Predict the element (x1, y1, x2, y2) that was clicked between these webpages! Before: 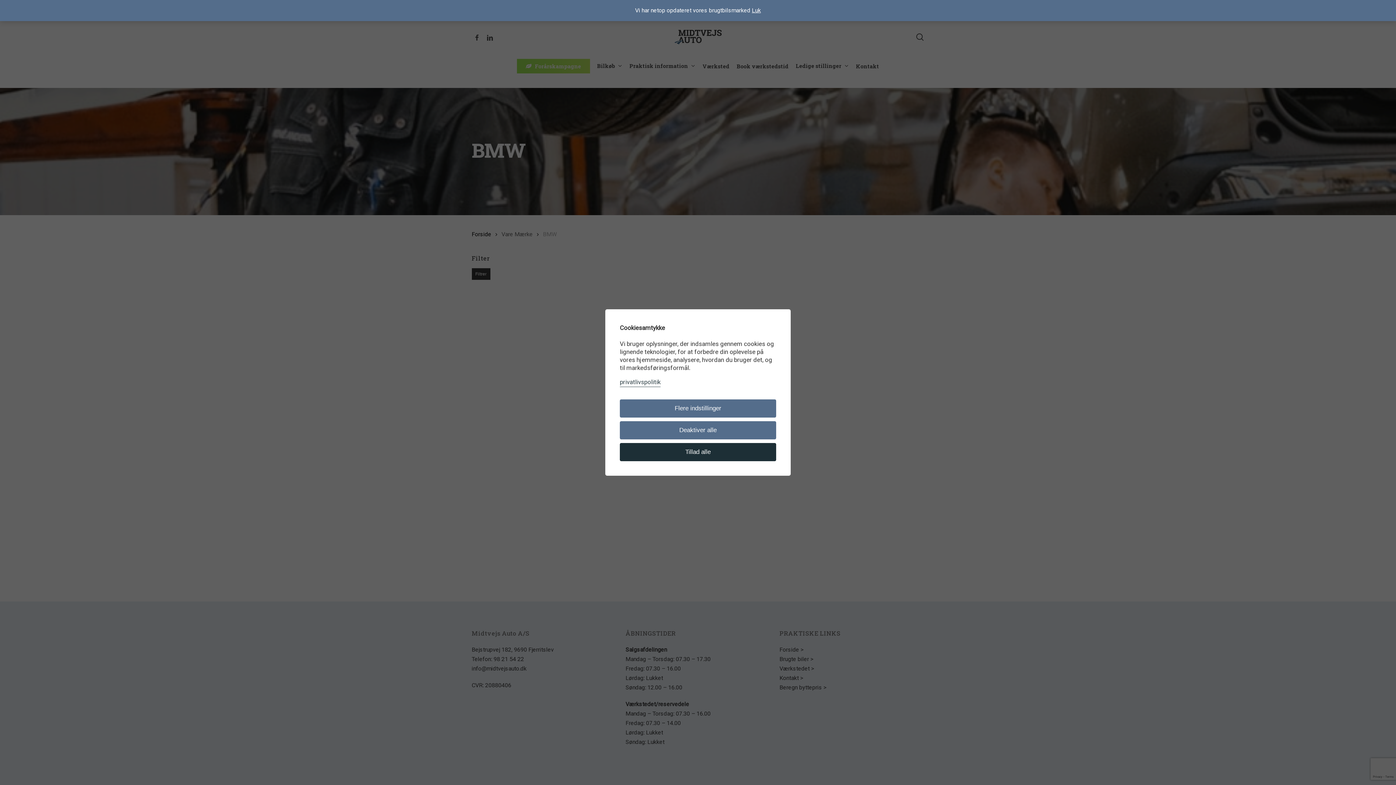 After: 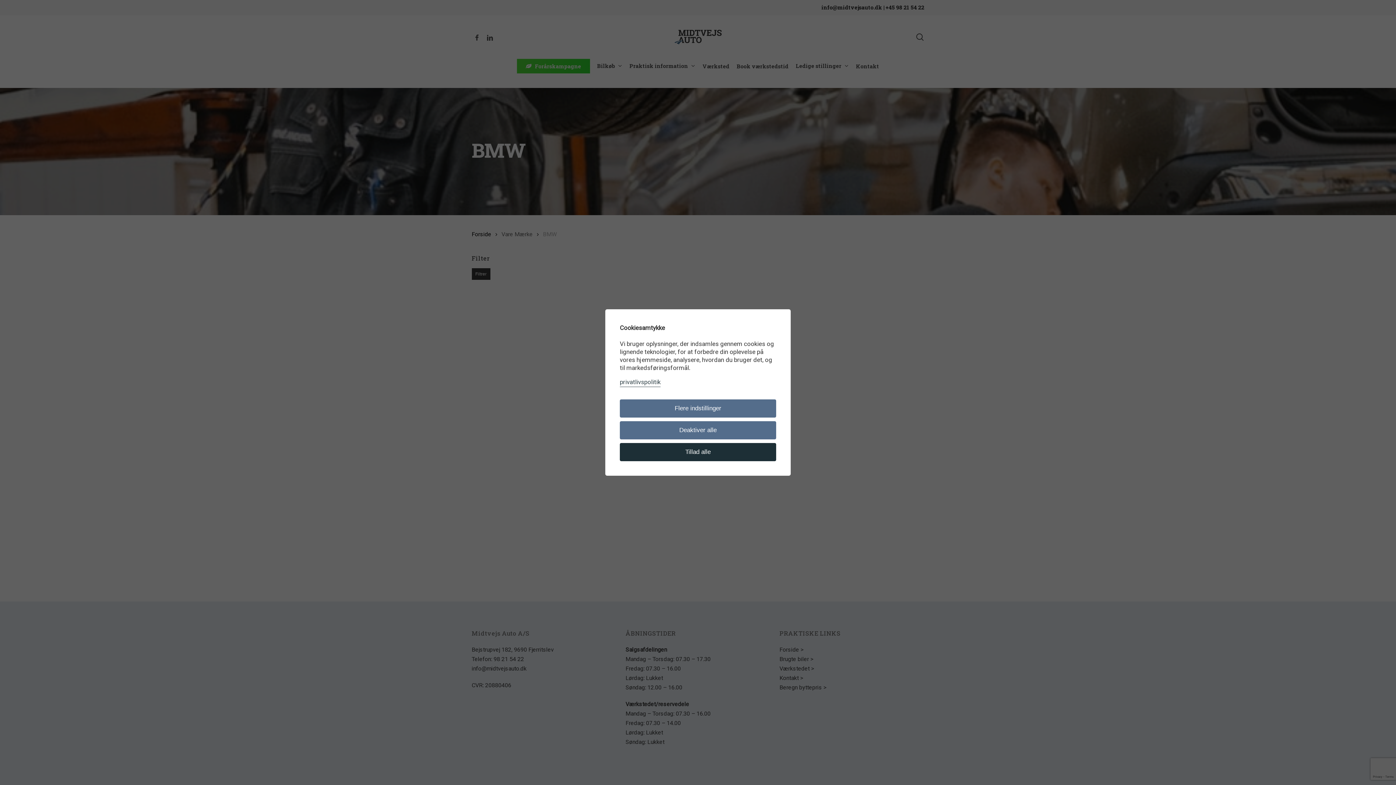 Action: bbox: (752, 6, 761, 13) label: Luk